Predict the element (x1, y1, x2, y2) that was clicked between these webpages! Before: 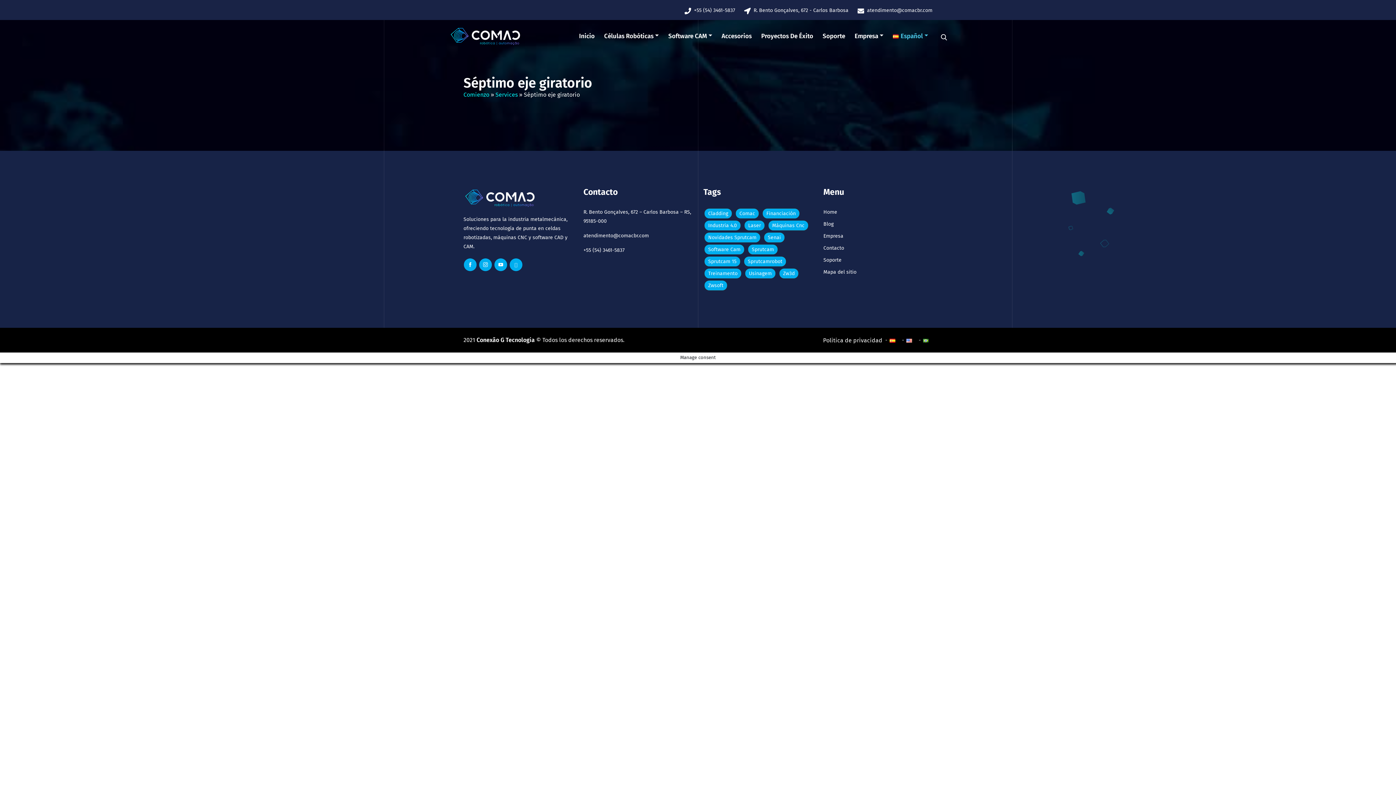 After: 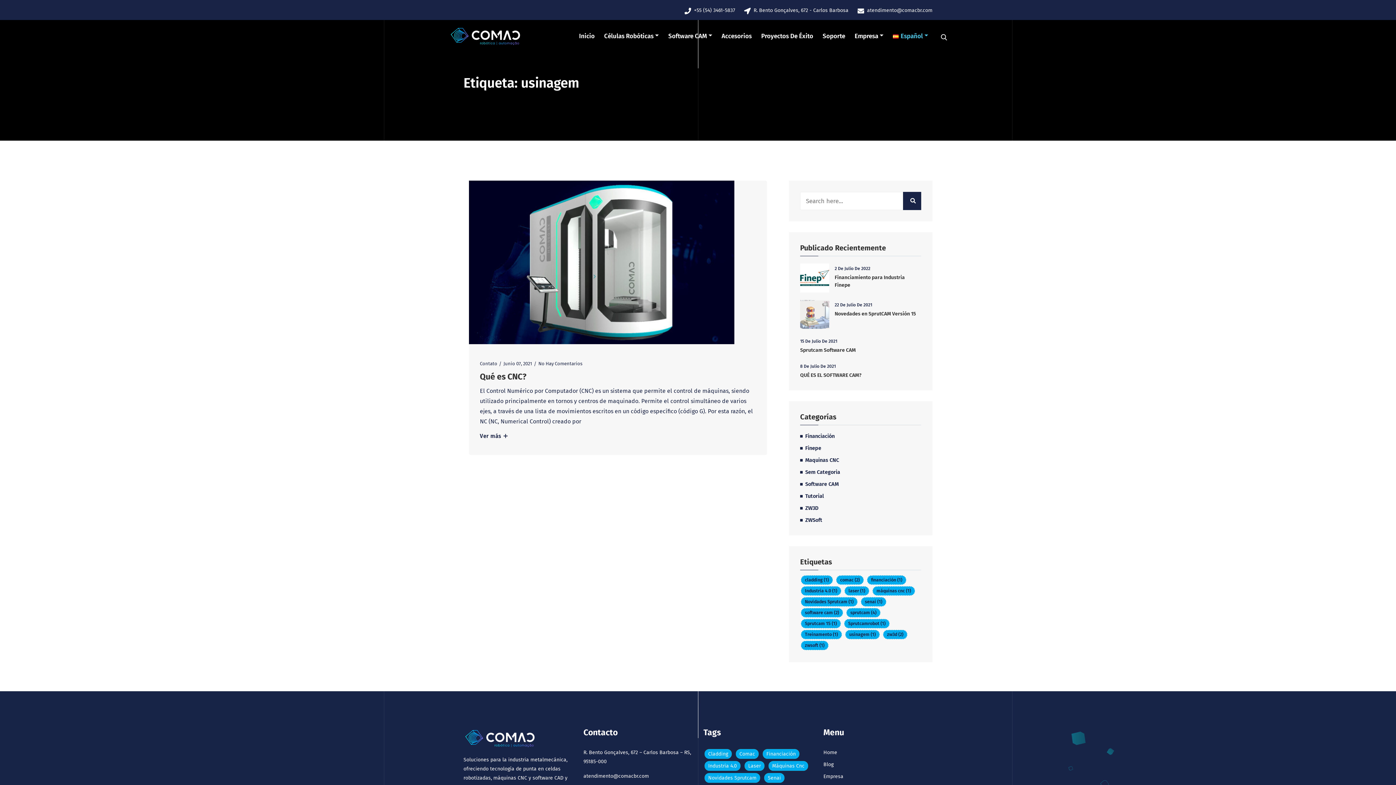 Action: bbox: (745, 268, 776, 278) label: usinagem (1 elemento)